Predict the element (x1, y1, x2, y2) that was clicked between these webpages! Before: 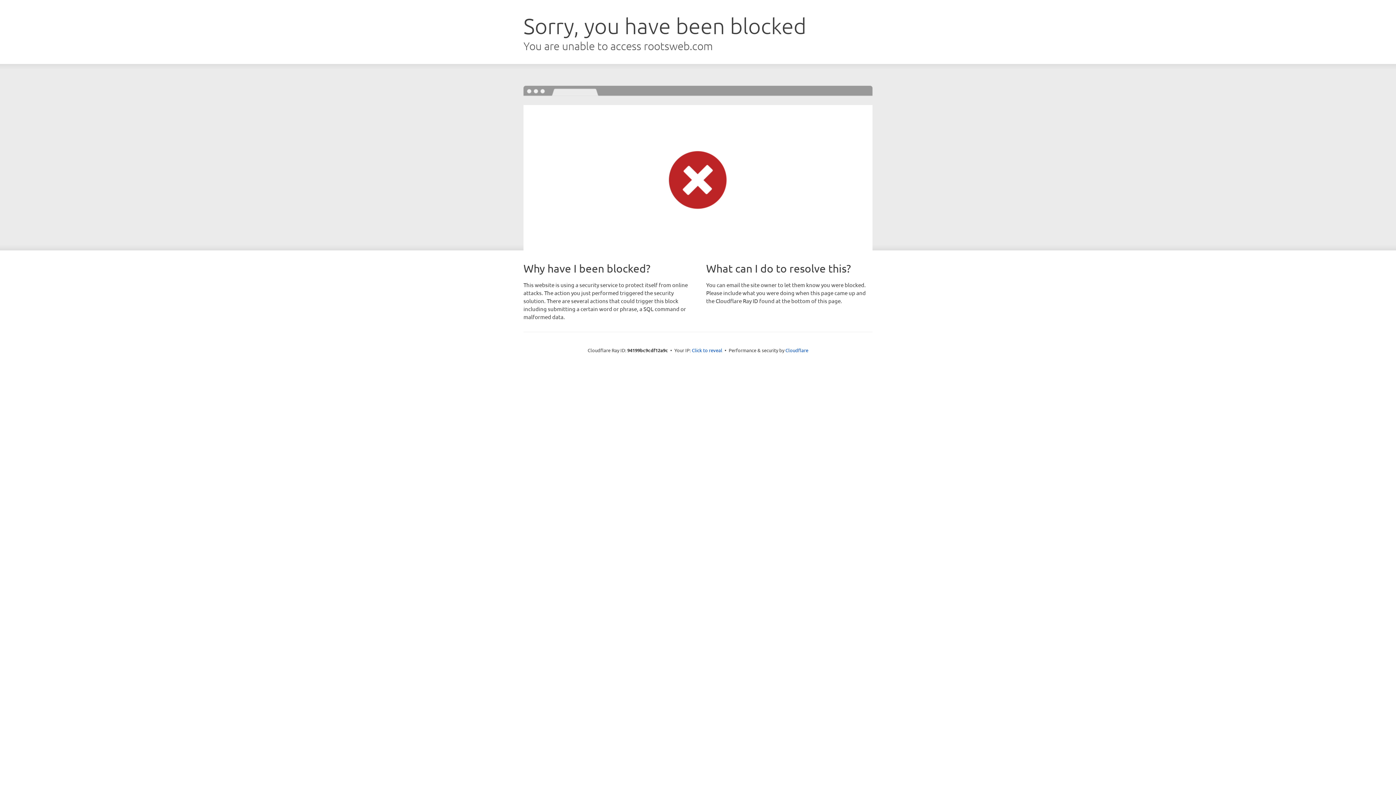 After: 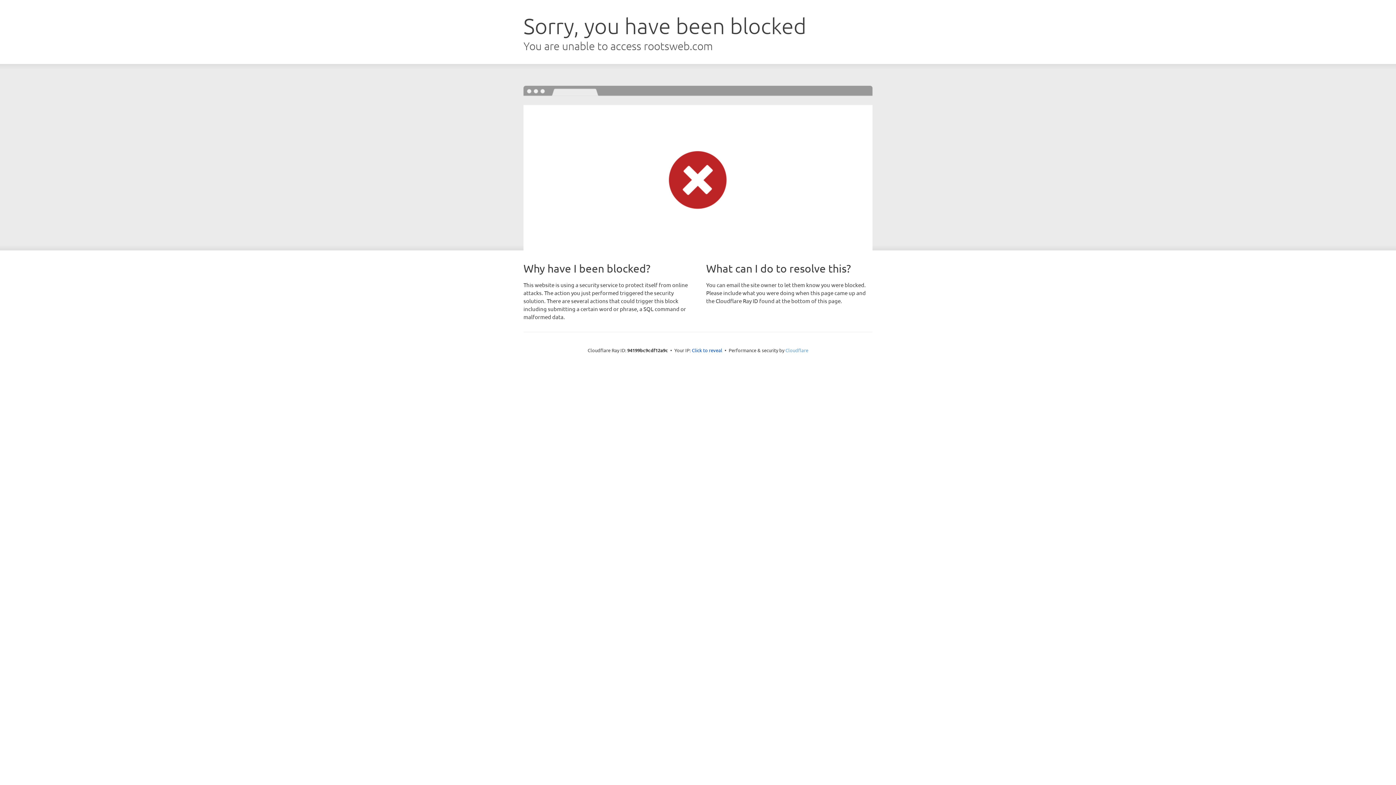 Action: bbox: (785, 347, 808, 353) label: Cloudflare